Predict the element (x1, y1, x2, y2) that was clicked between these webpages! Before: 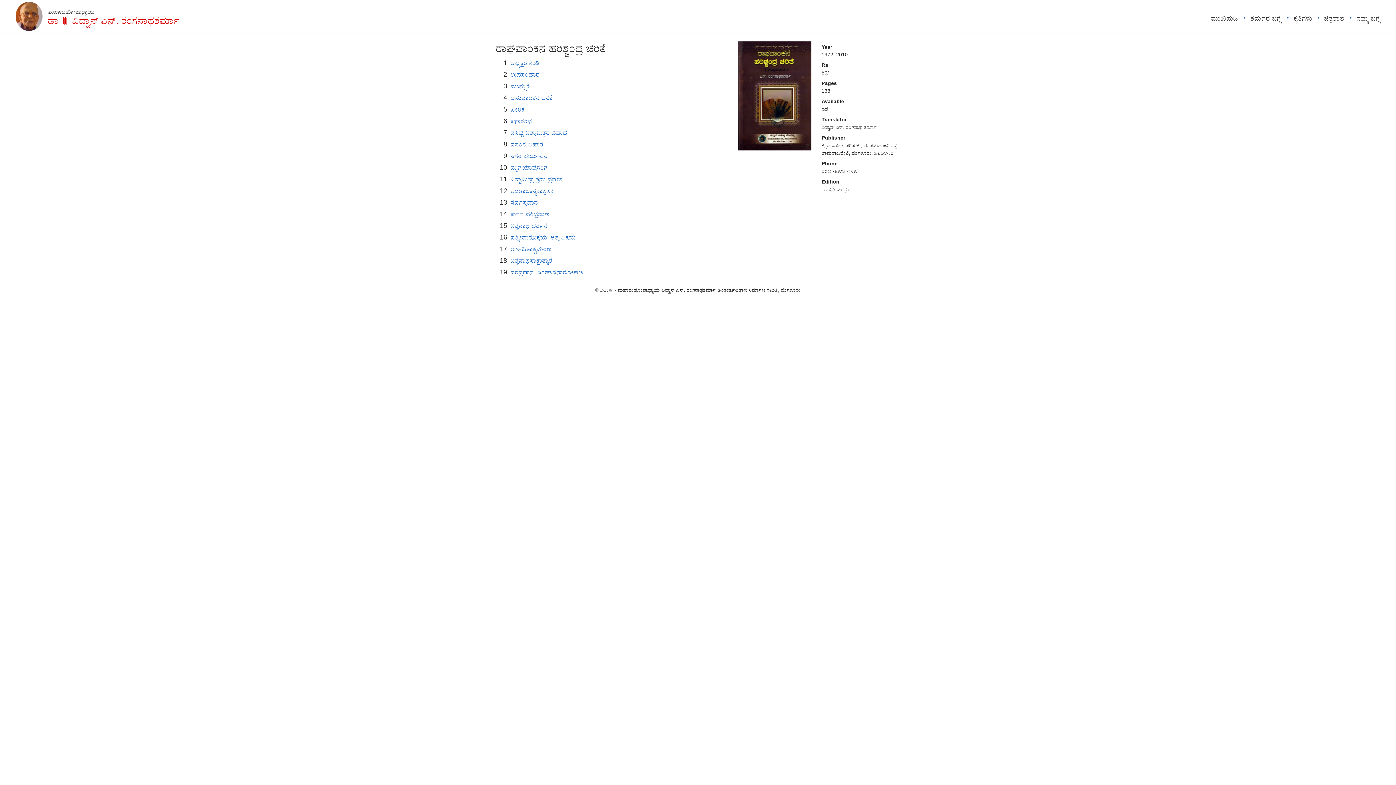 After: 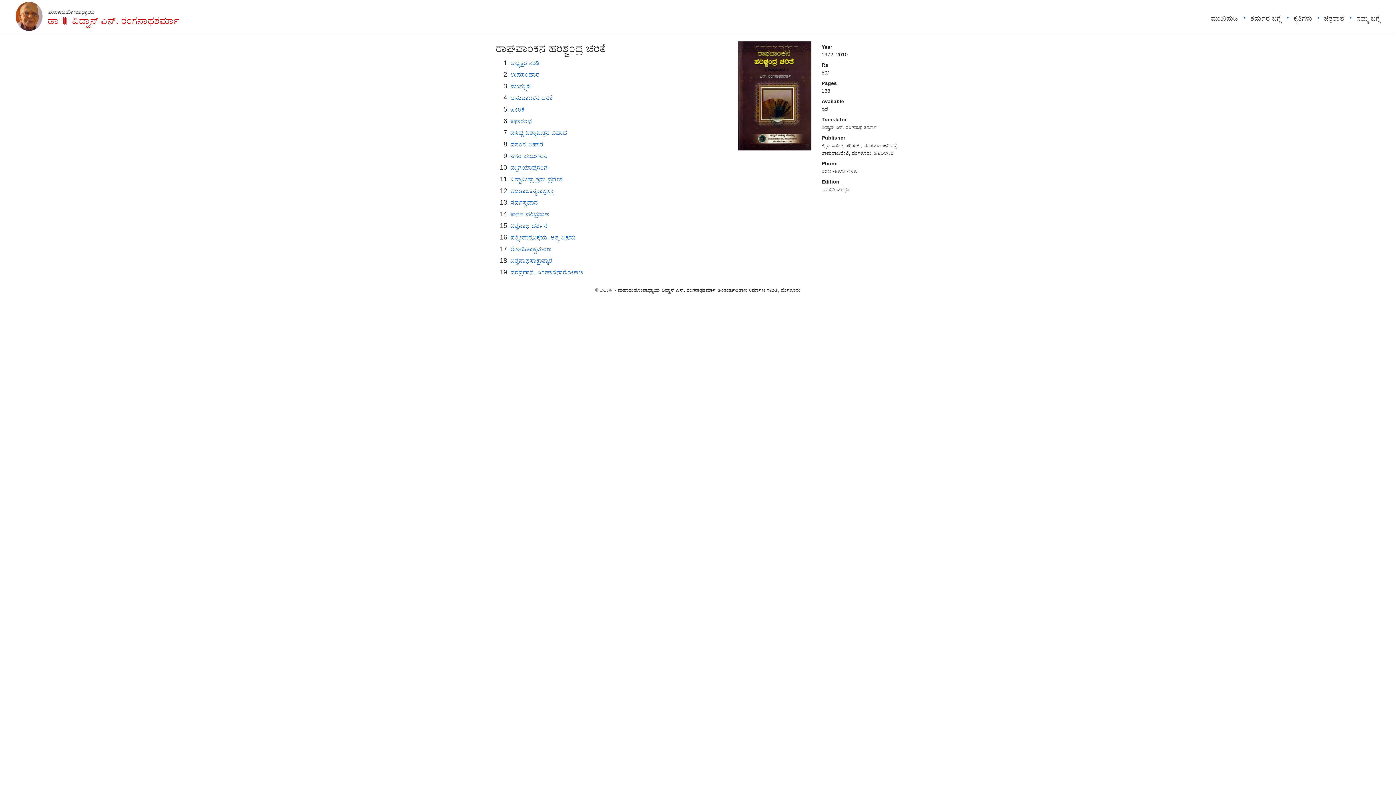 Action: label: ವಿಶ್ವನಾಥ ದರ್ಶನ bbox: (510, 222, 548, 229)